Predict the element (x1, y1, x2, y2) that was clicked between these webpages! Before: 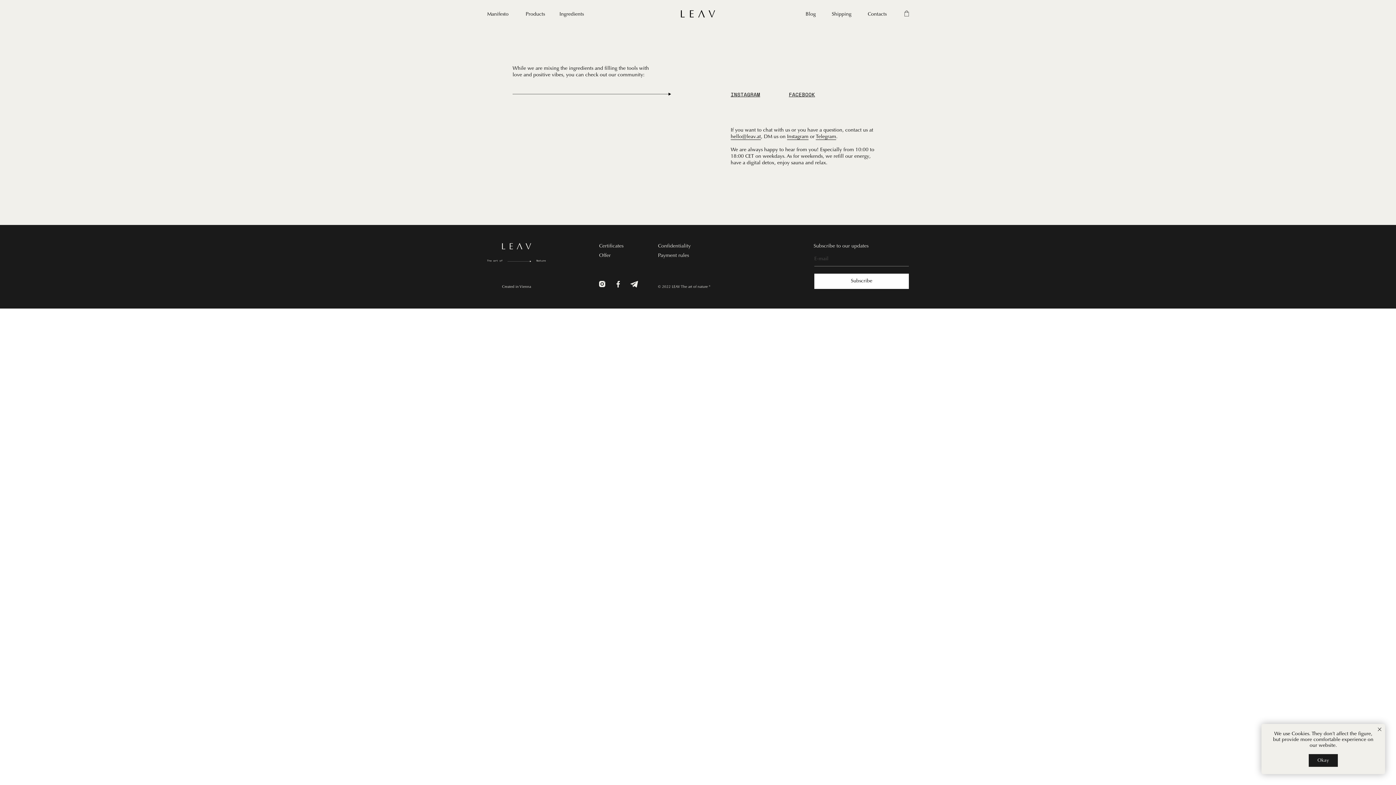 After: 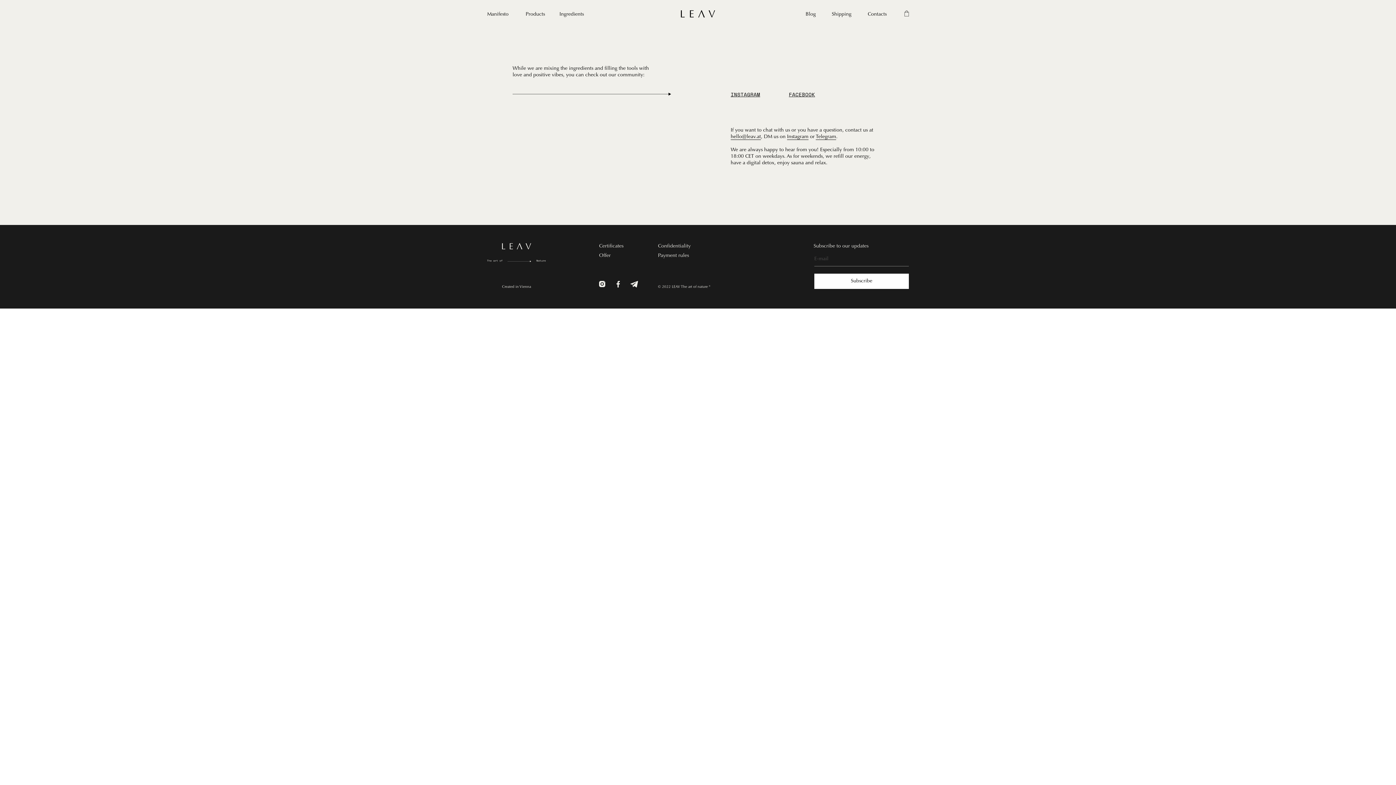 Action: label: Okay bbox: (1309, 754, 1338, 767)